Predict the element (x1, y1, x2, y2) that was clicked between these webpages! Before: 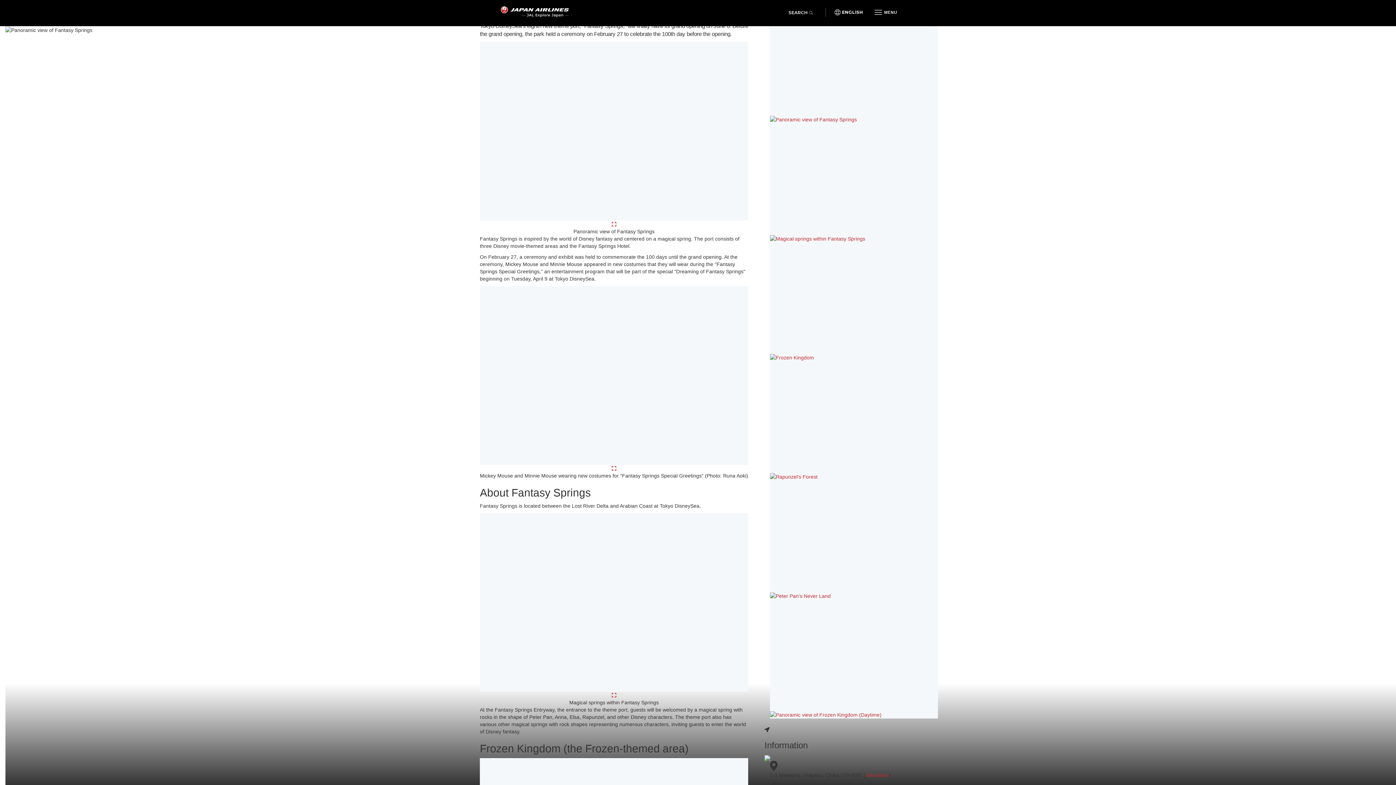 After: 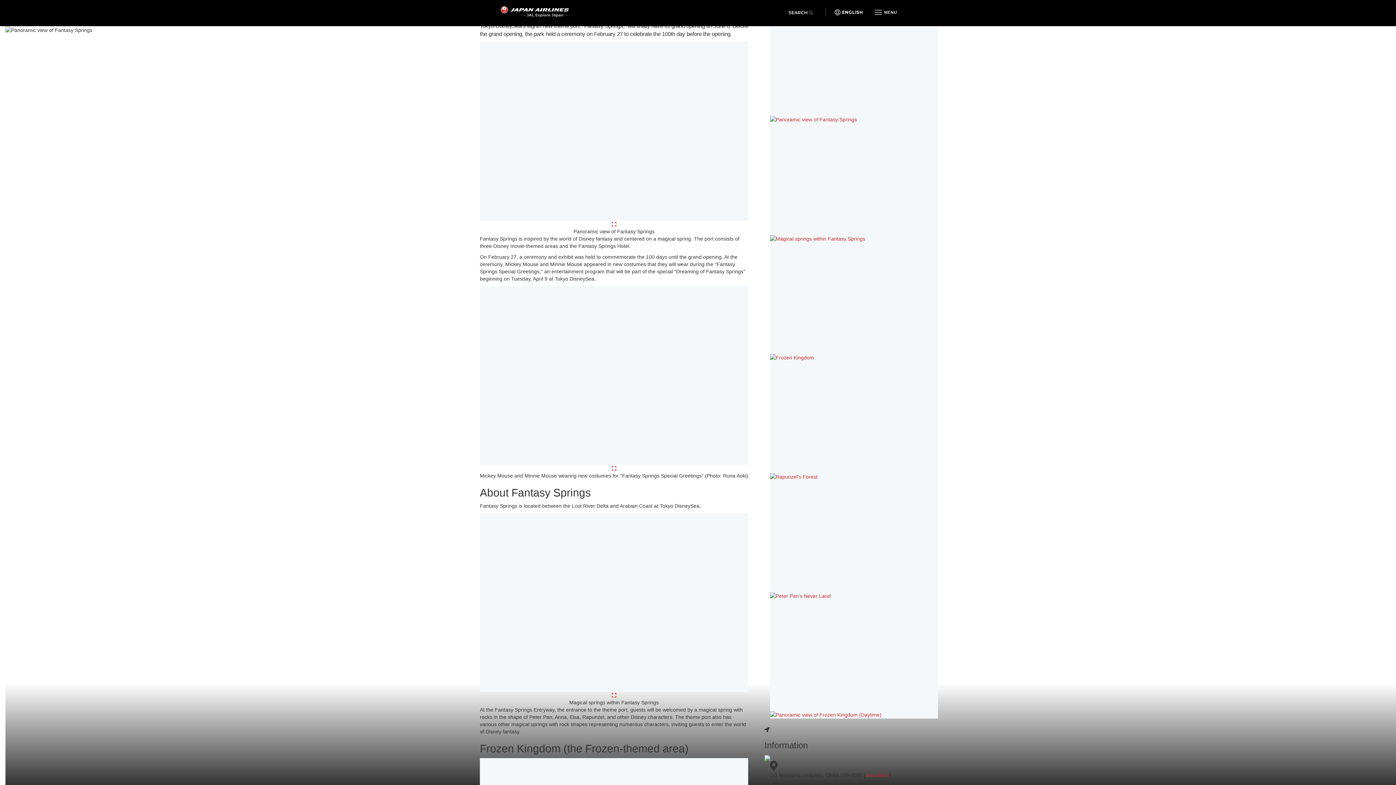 Action: bbox: (612, 221, 616, 227)